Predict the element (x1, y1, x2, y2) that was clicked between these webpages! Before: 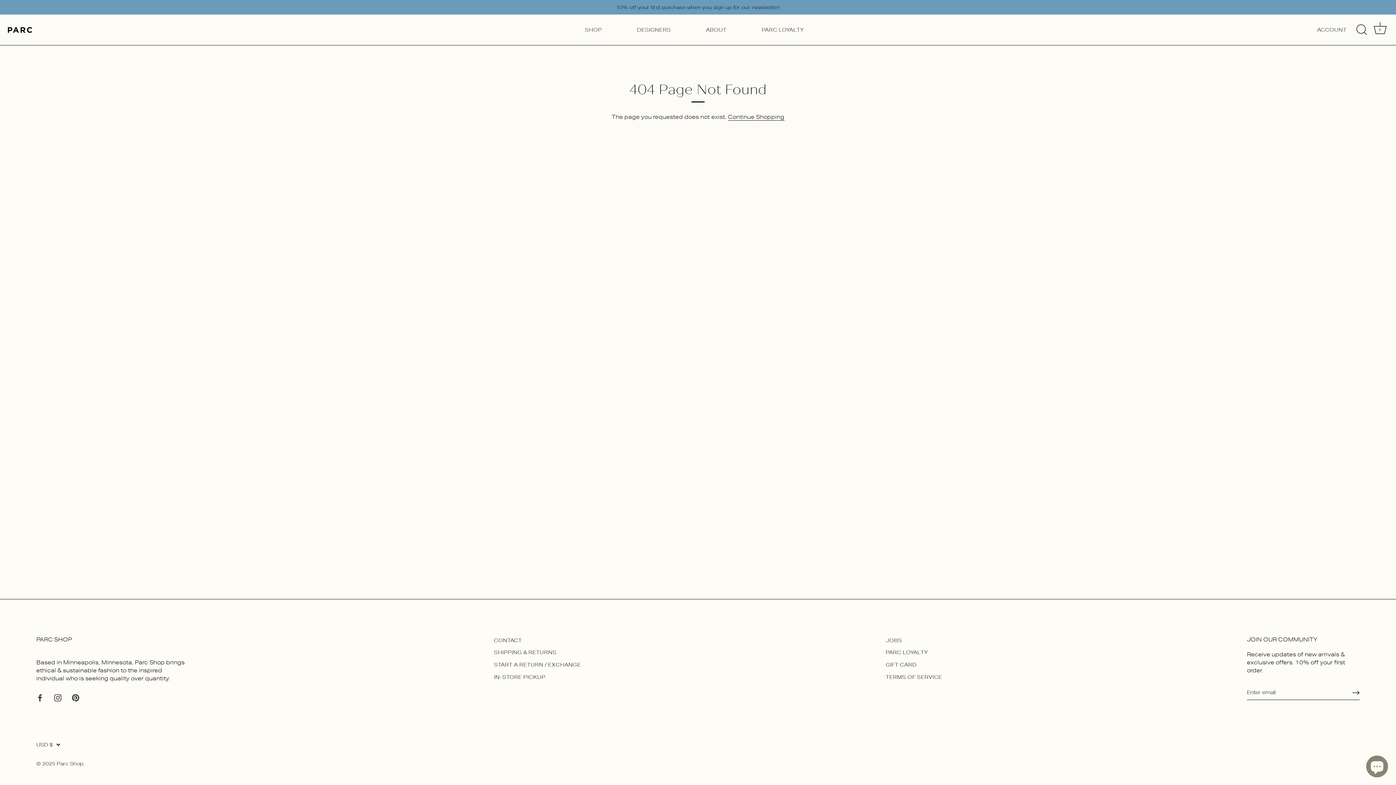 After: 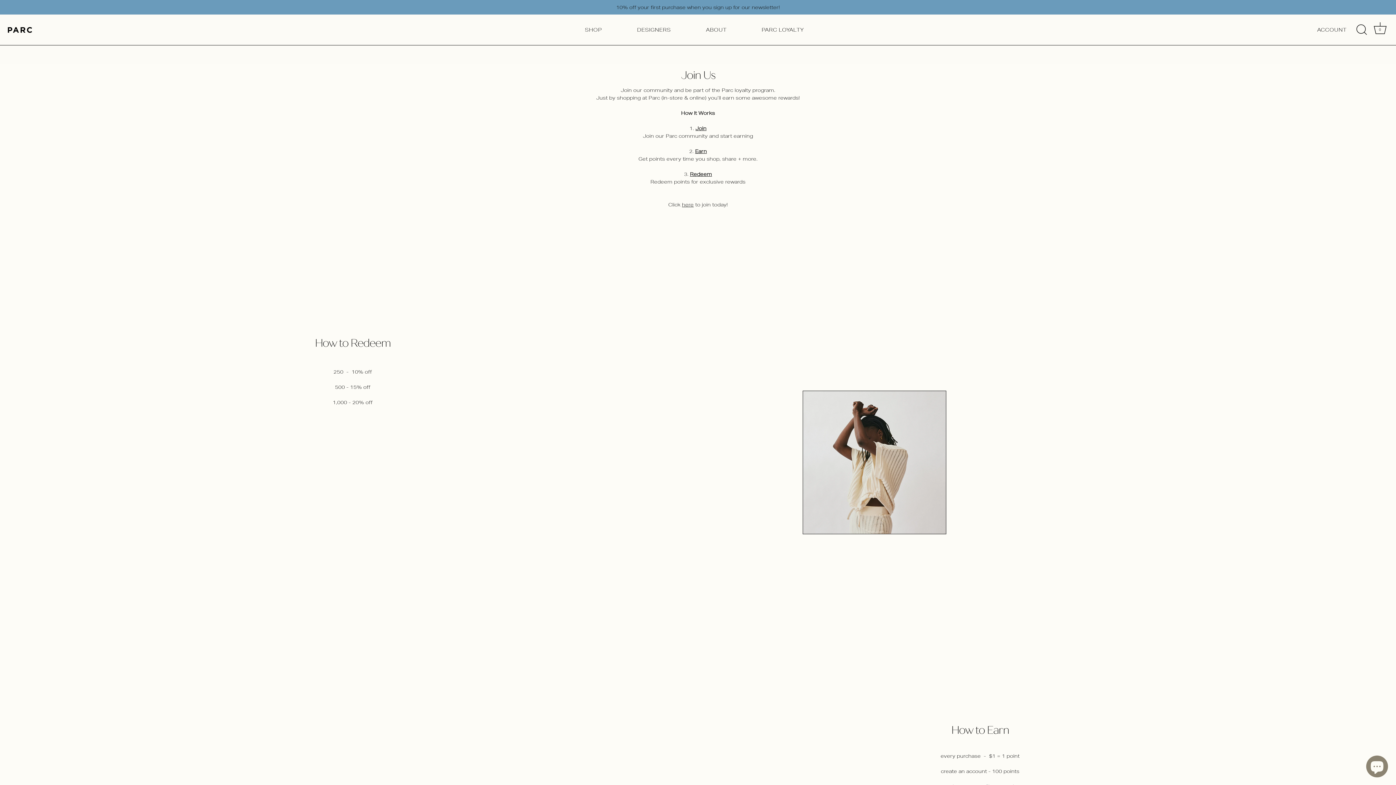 Action: bbox: (755, 24, 809, 35) label: PARC LOYALTY